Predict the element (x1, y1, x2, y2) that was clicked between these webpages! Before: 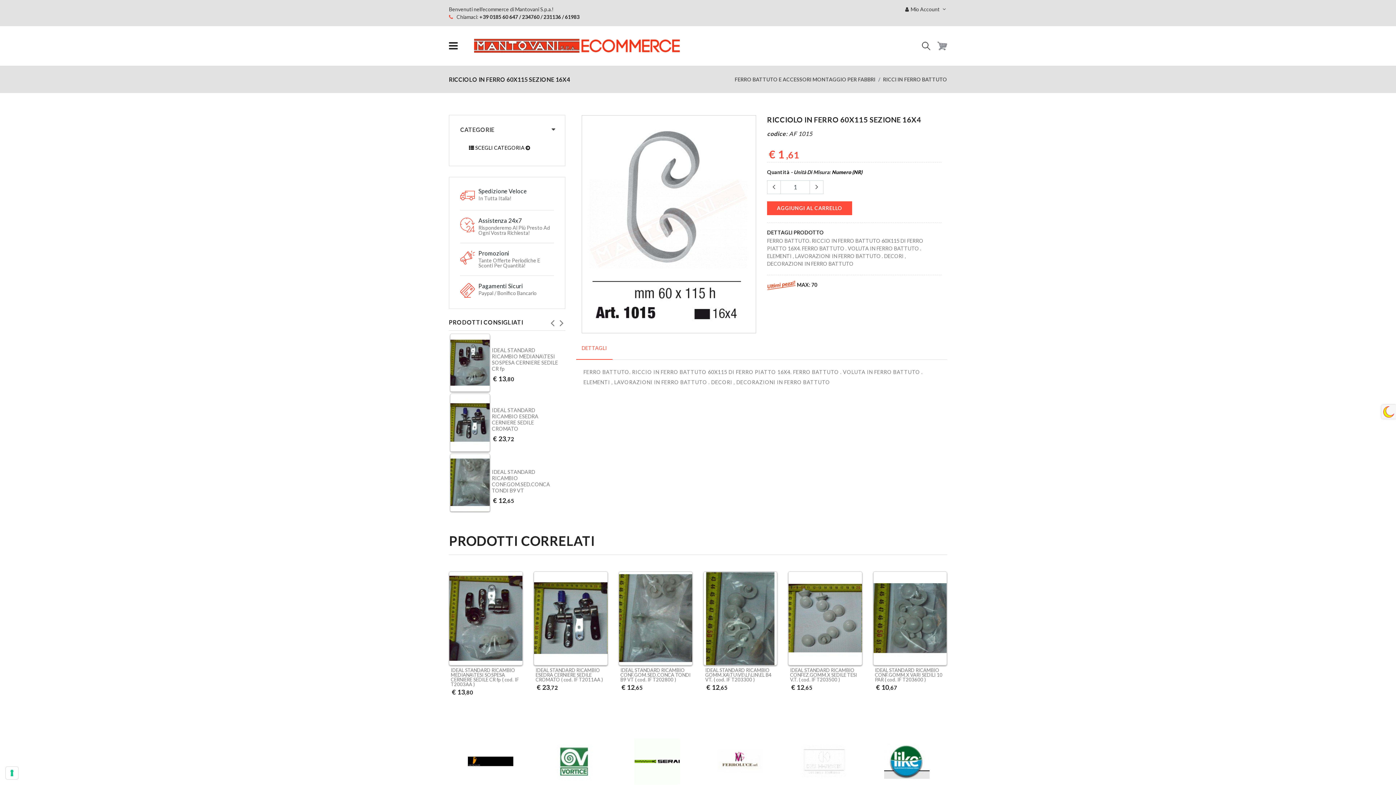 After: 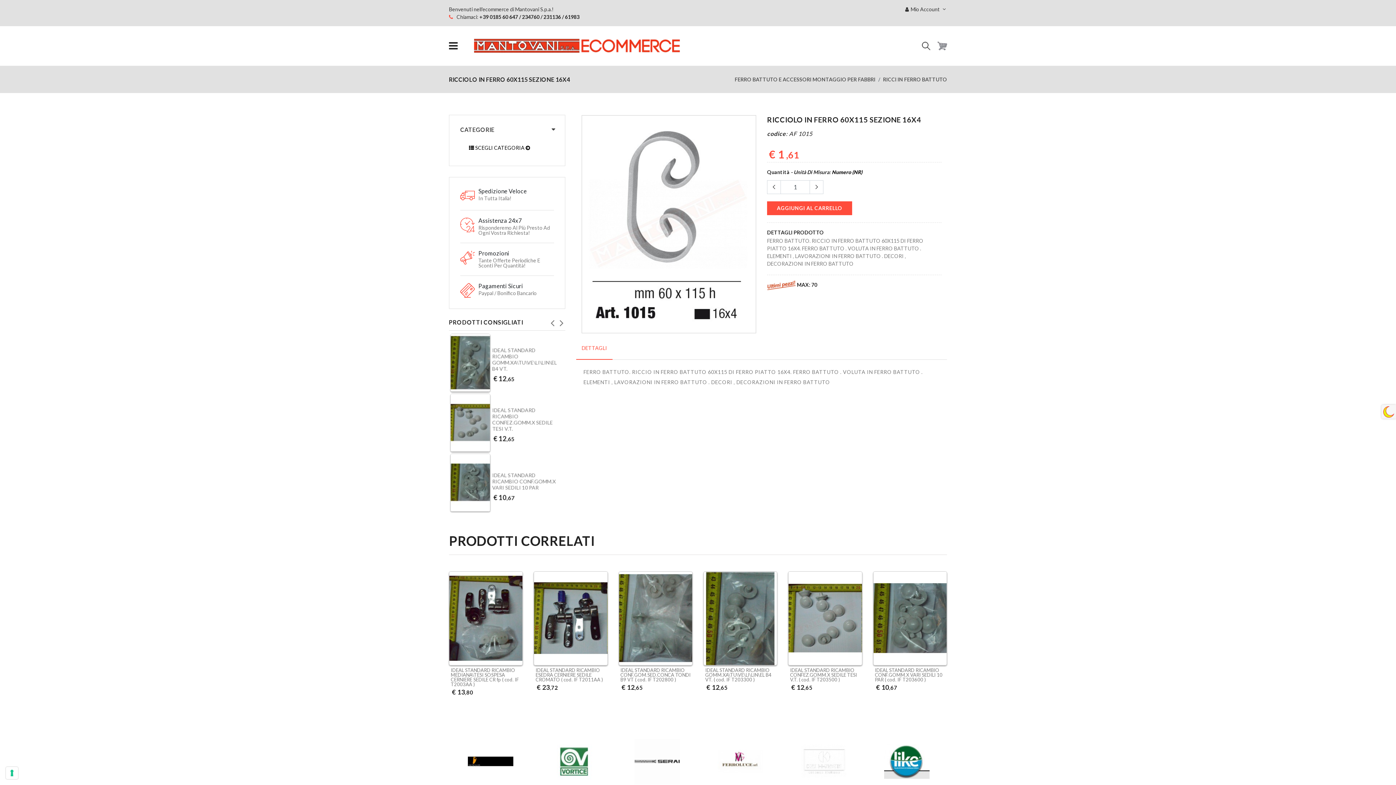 Action: bbox: (615, 739, 698, 784)